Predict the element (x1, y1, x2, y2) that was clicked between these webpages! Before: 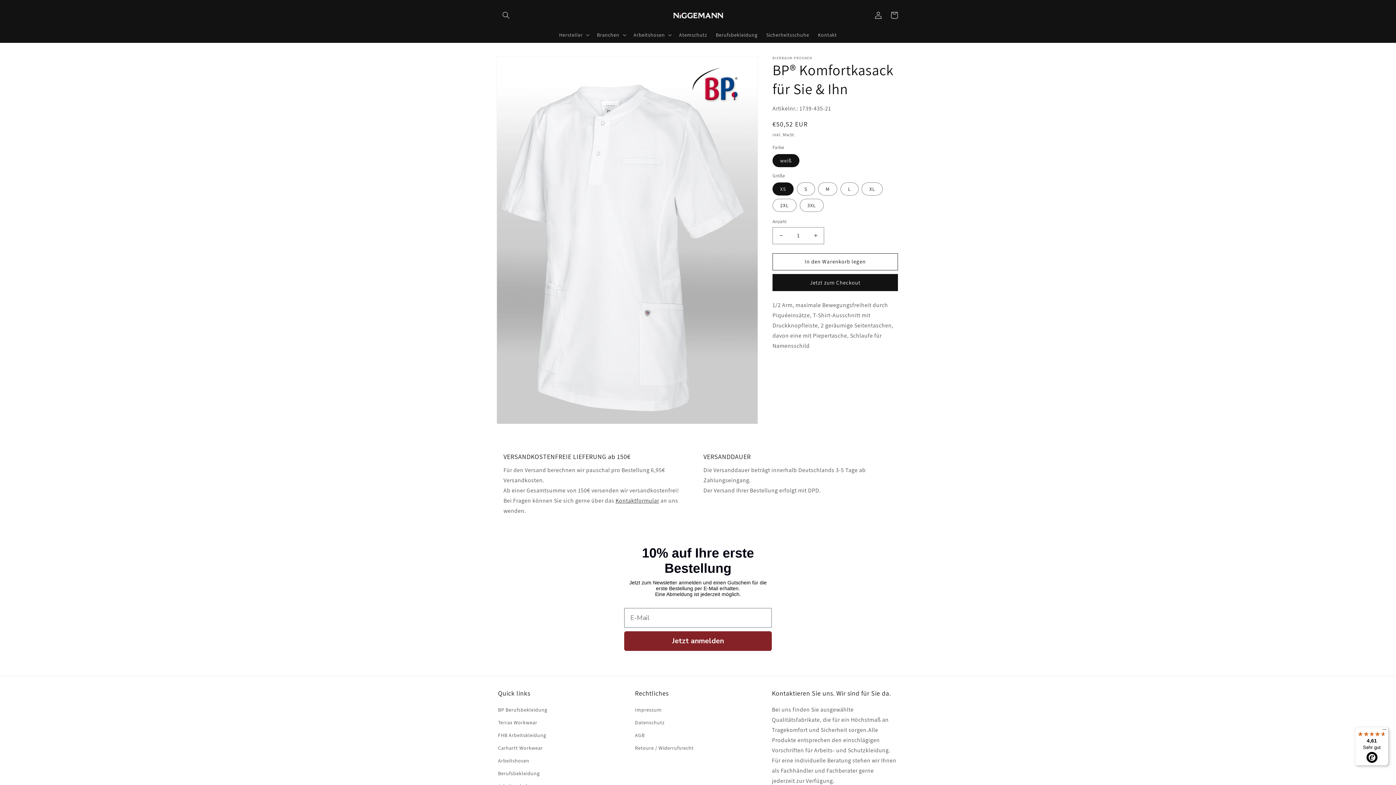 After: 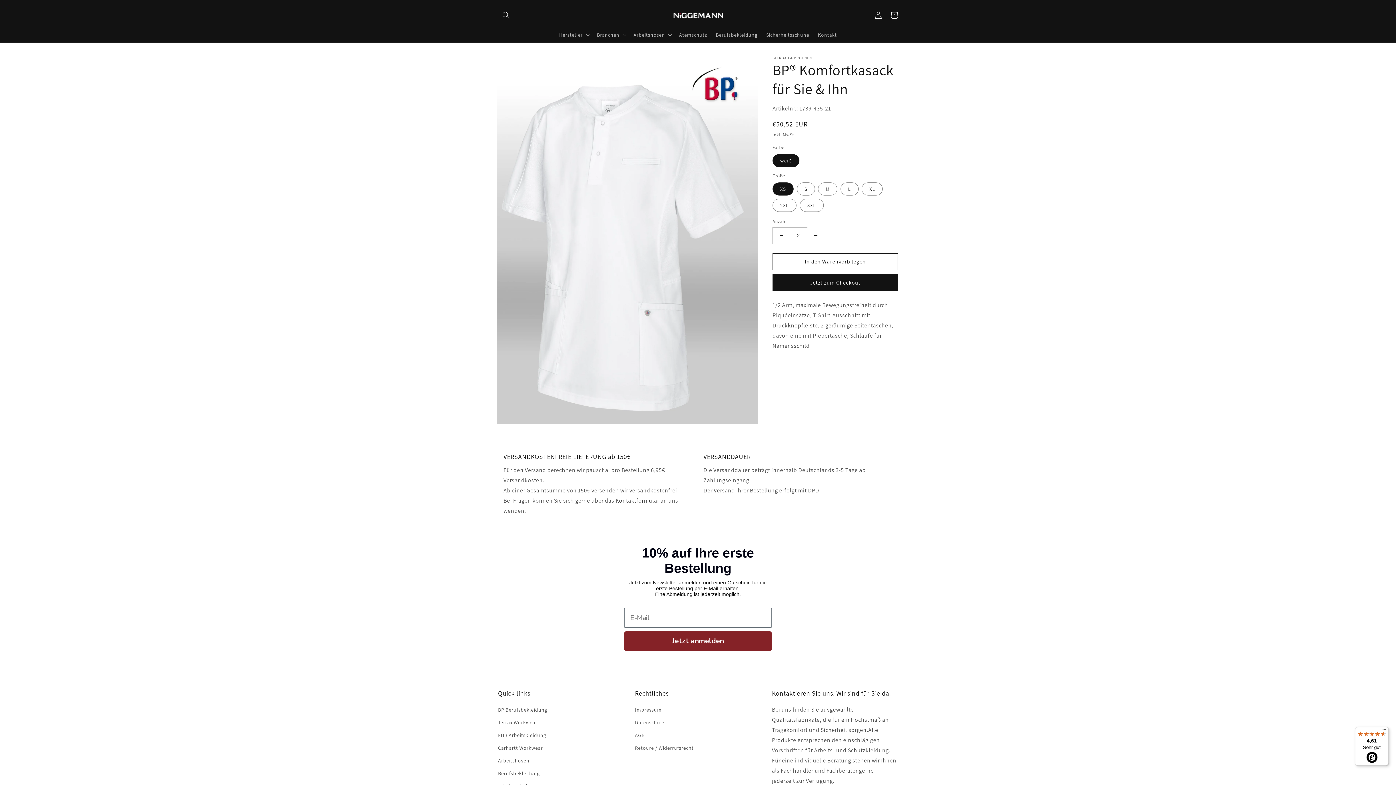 Action: bbox: (807, 227, 824, 244) label: Erhöhe die Menge für BP® Komfortkasack für Sie &amp; Ihn